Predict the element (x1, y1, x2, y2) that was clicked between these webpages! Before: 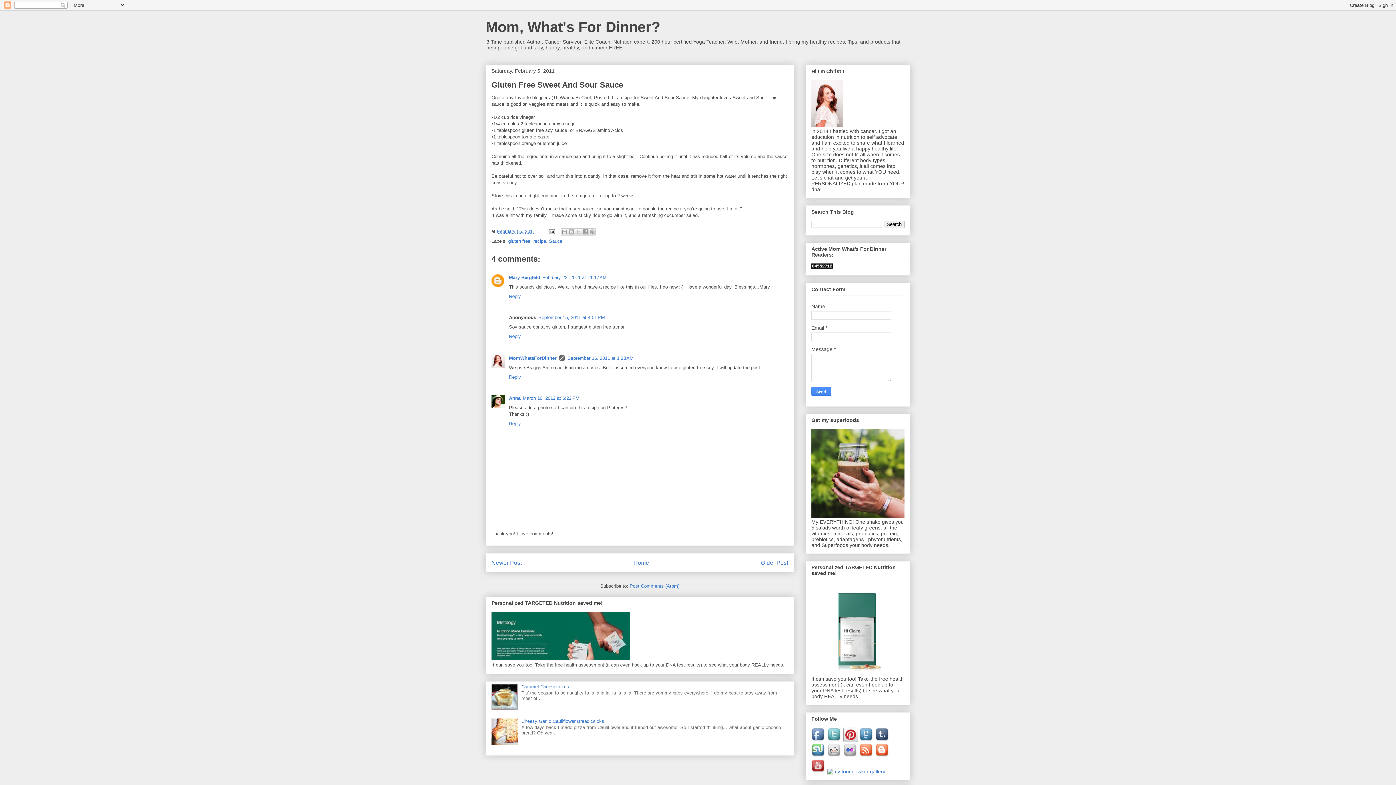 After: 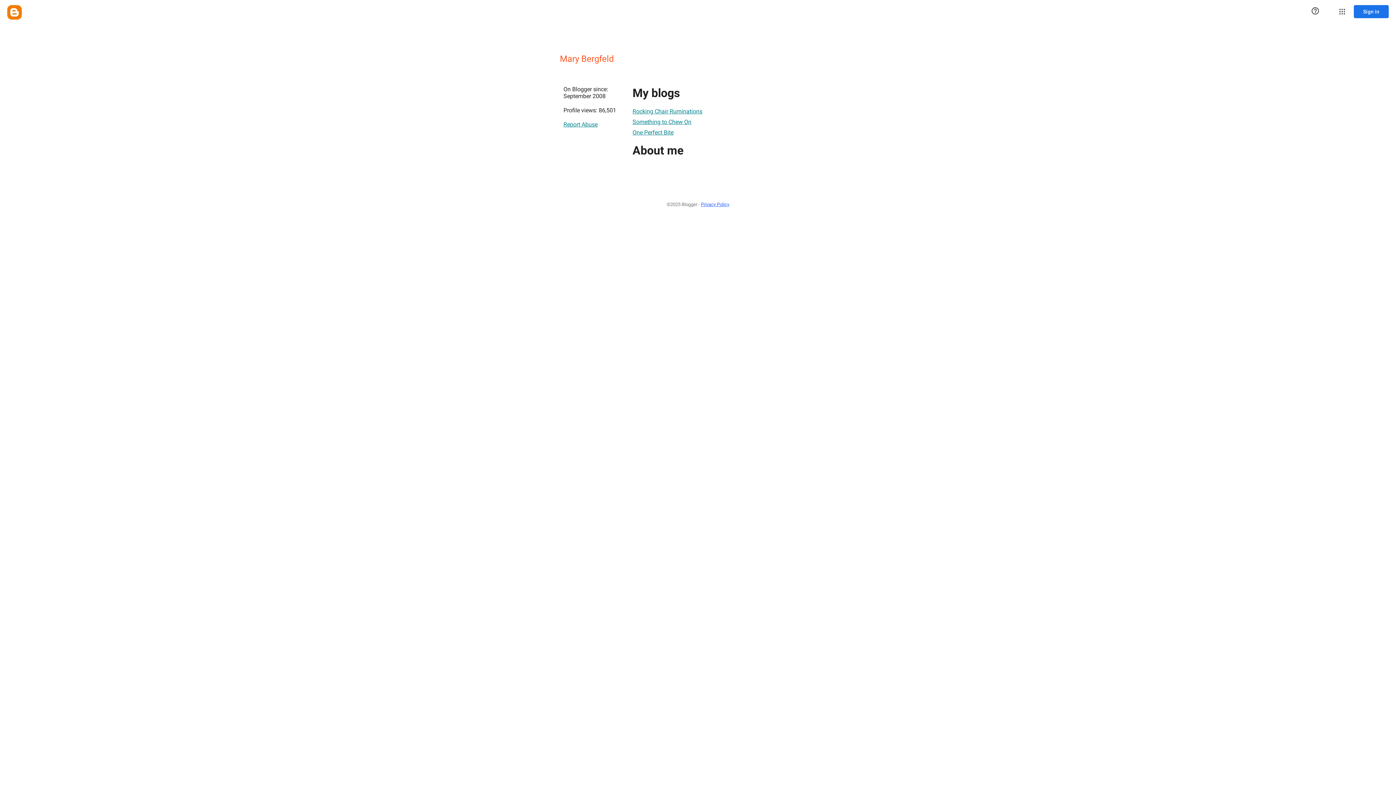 Action: bbox: (509, 274, 540, 280) label: Mary Bergfeld